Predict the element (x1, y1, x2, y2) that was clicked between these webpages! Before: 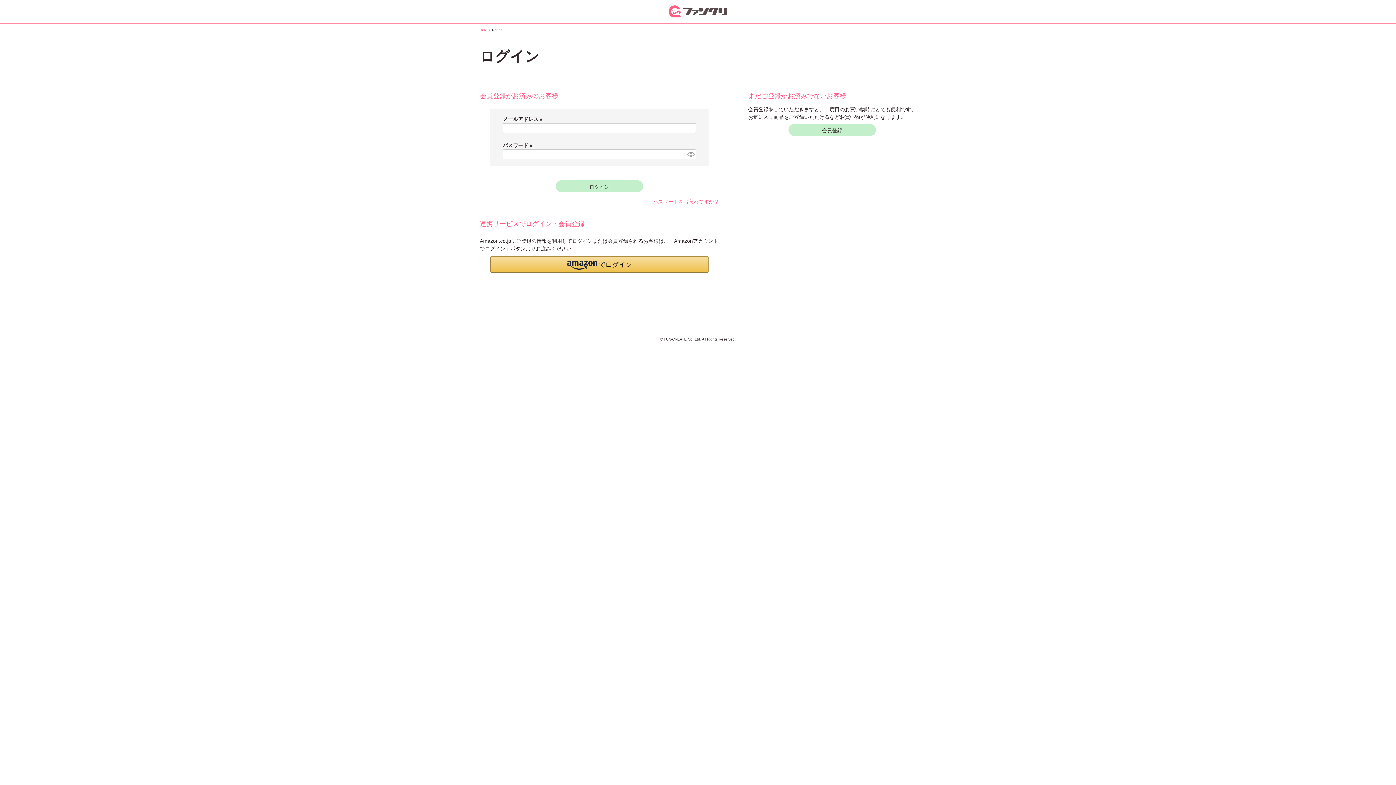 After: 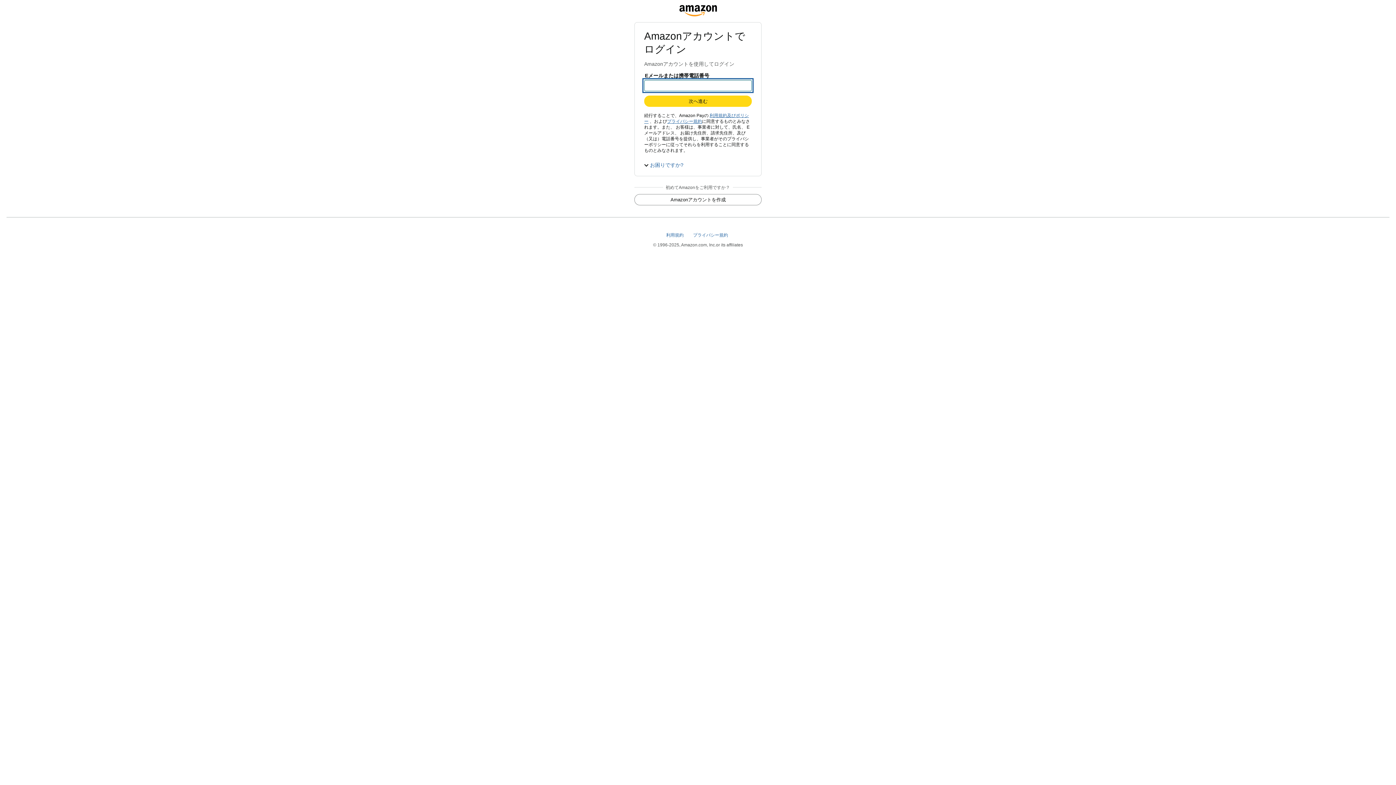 Action: bbox: (490, 256, 708, 272) label: Amazon Pay - Amazonアカウントをお使いください